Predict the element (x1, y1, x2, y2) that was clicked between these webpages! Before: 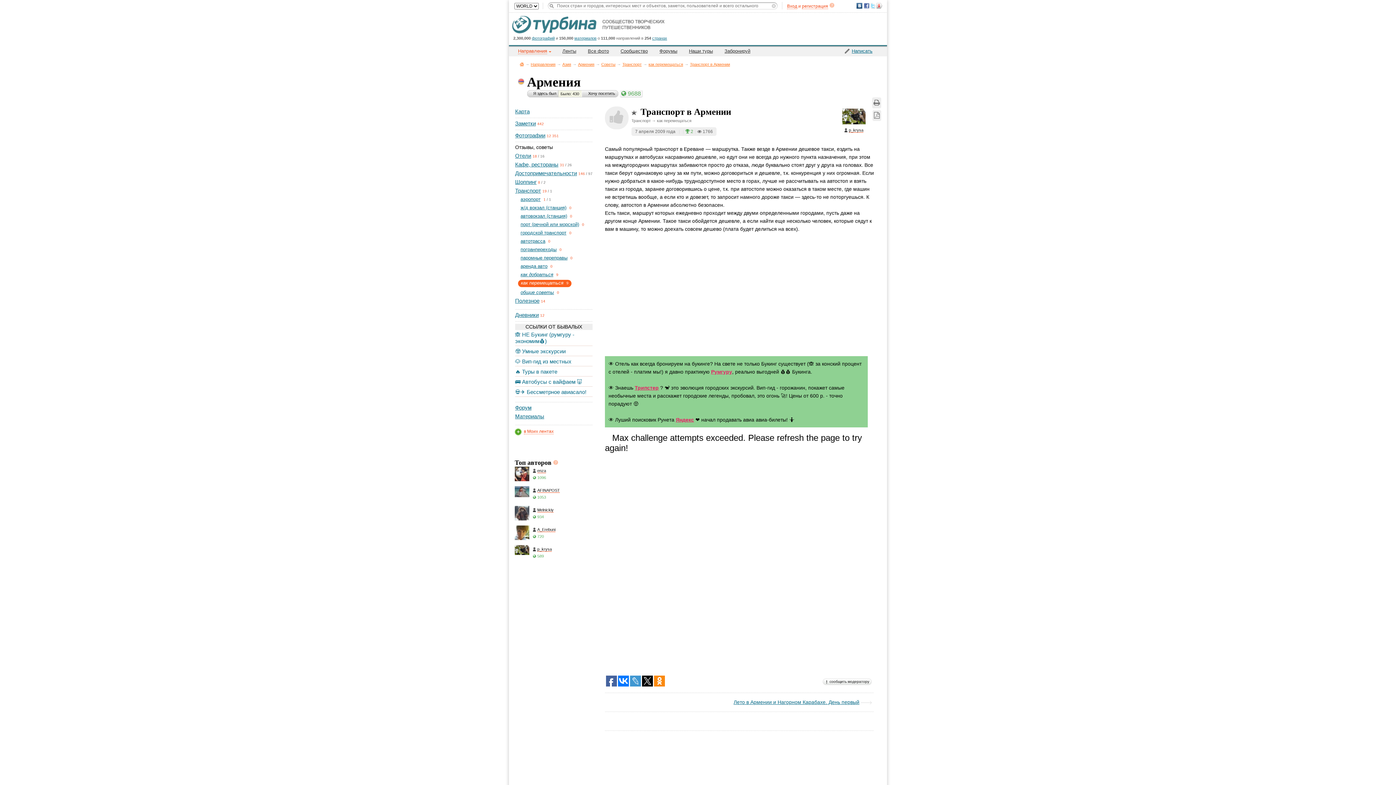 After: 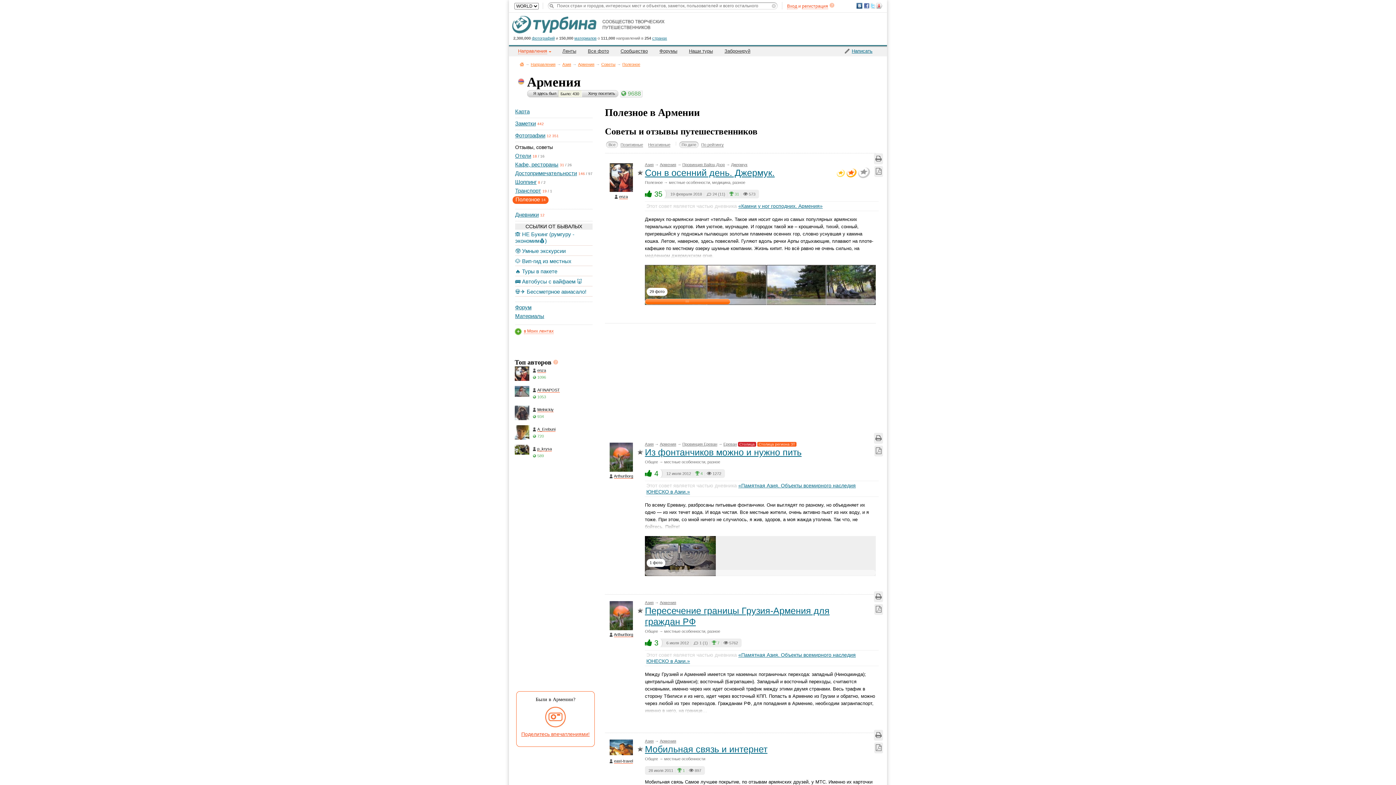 Action: bbox: (515, 297, 539, 304) label: Полезное